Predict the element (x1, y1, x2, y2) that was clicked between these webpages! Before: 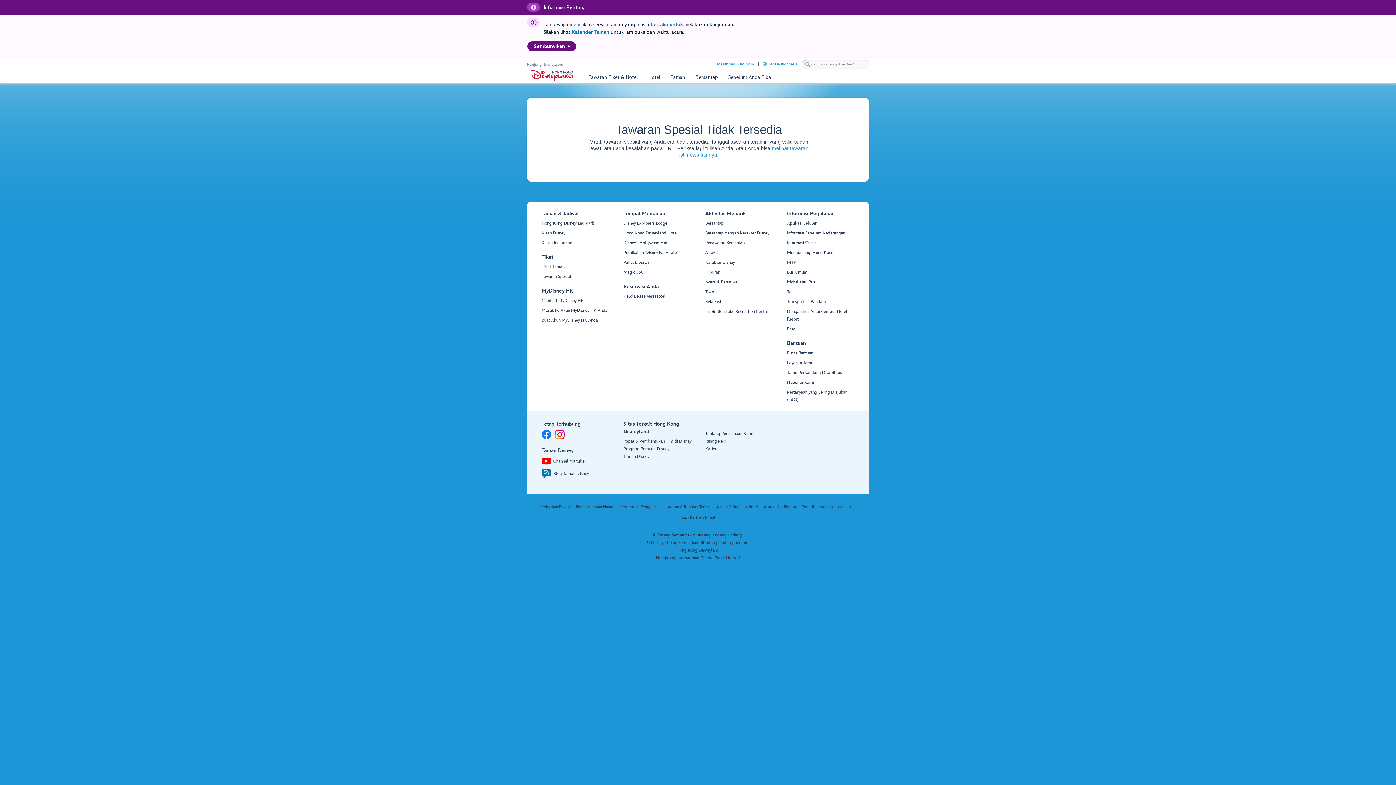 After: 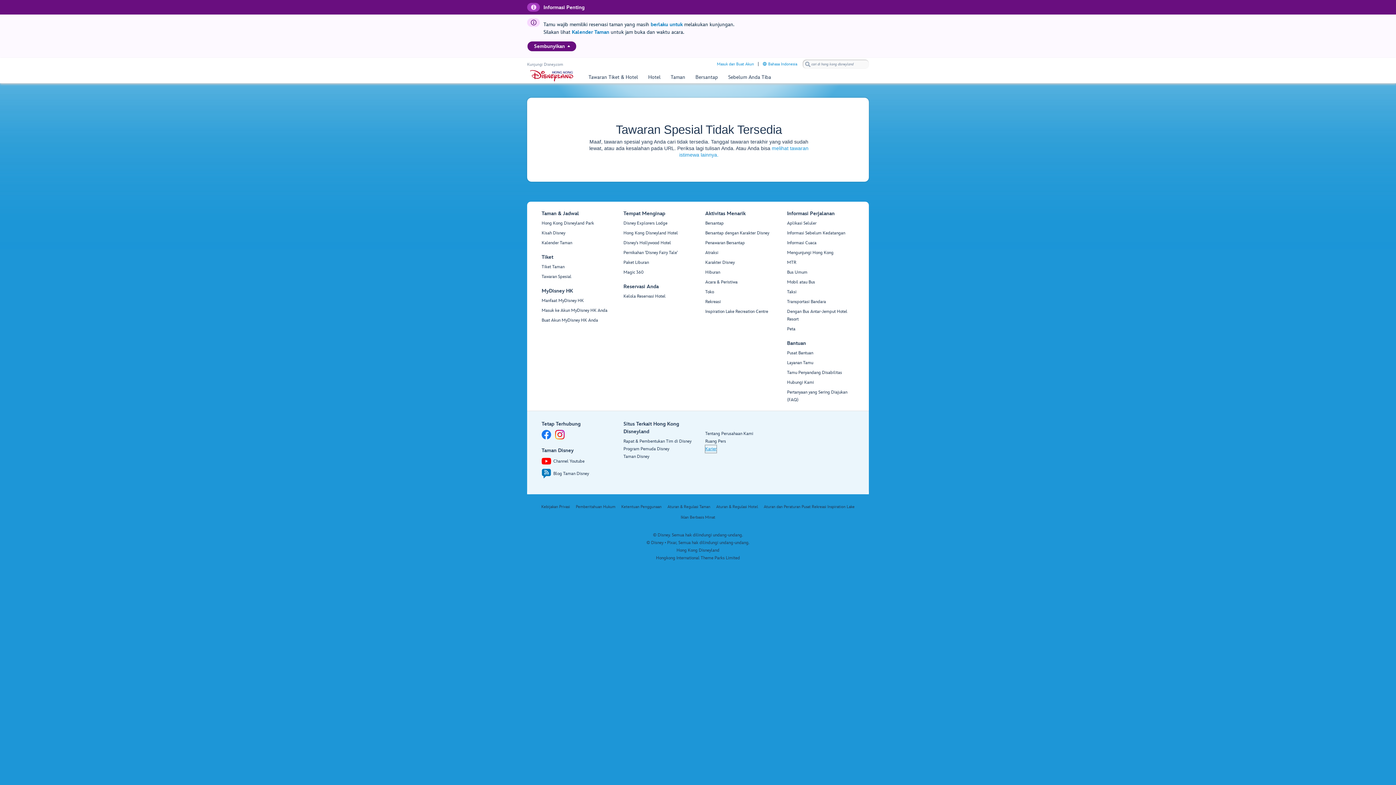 Action: bbox: (705, 445, 716, 453) label: Karier